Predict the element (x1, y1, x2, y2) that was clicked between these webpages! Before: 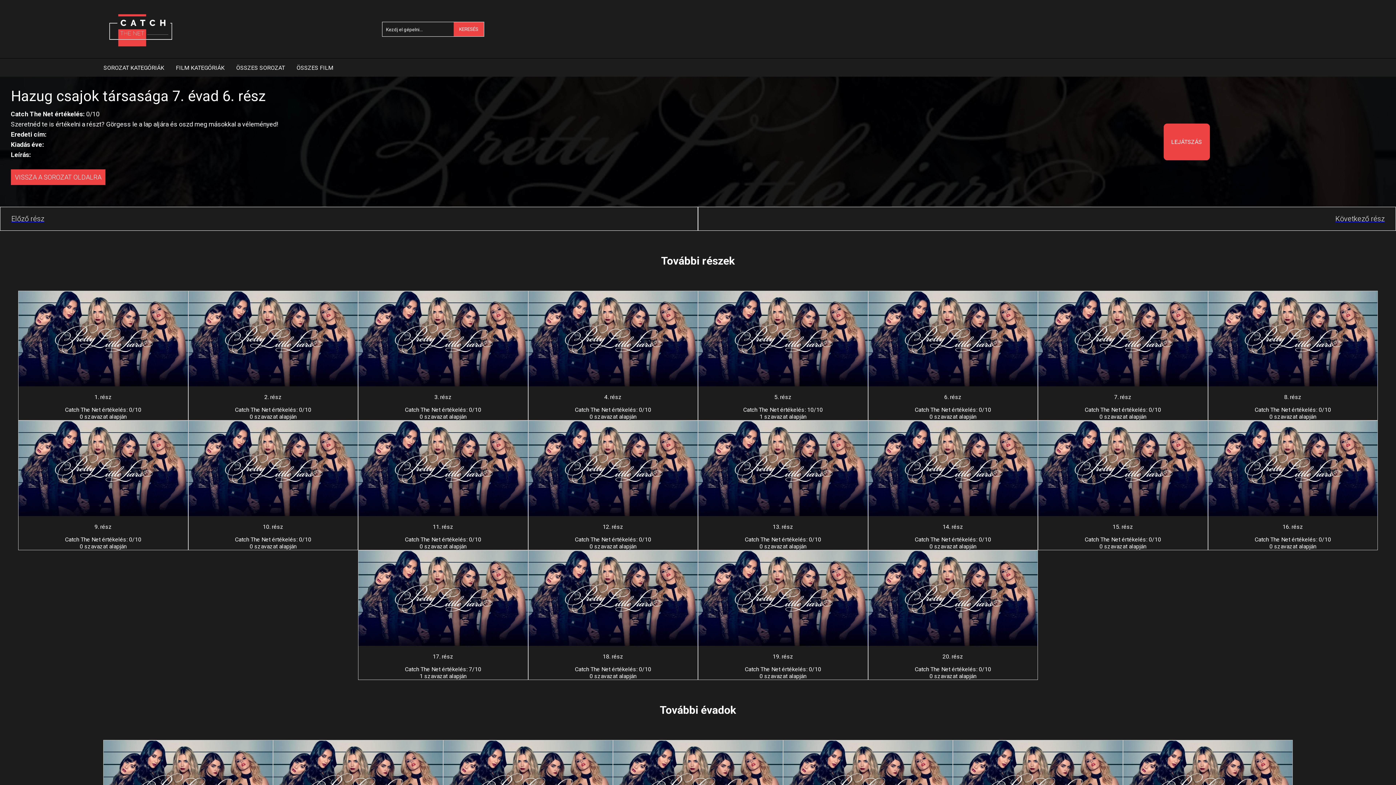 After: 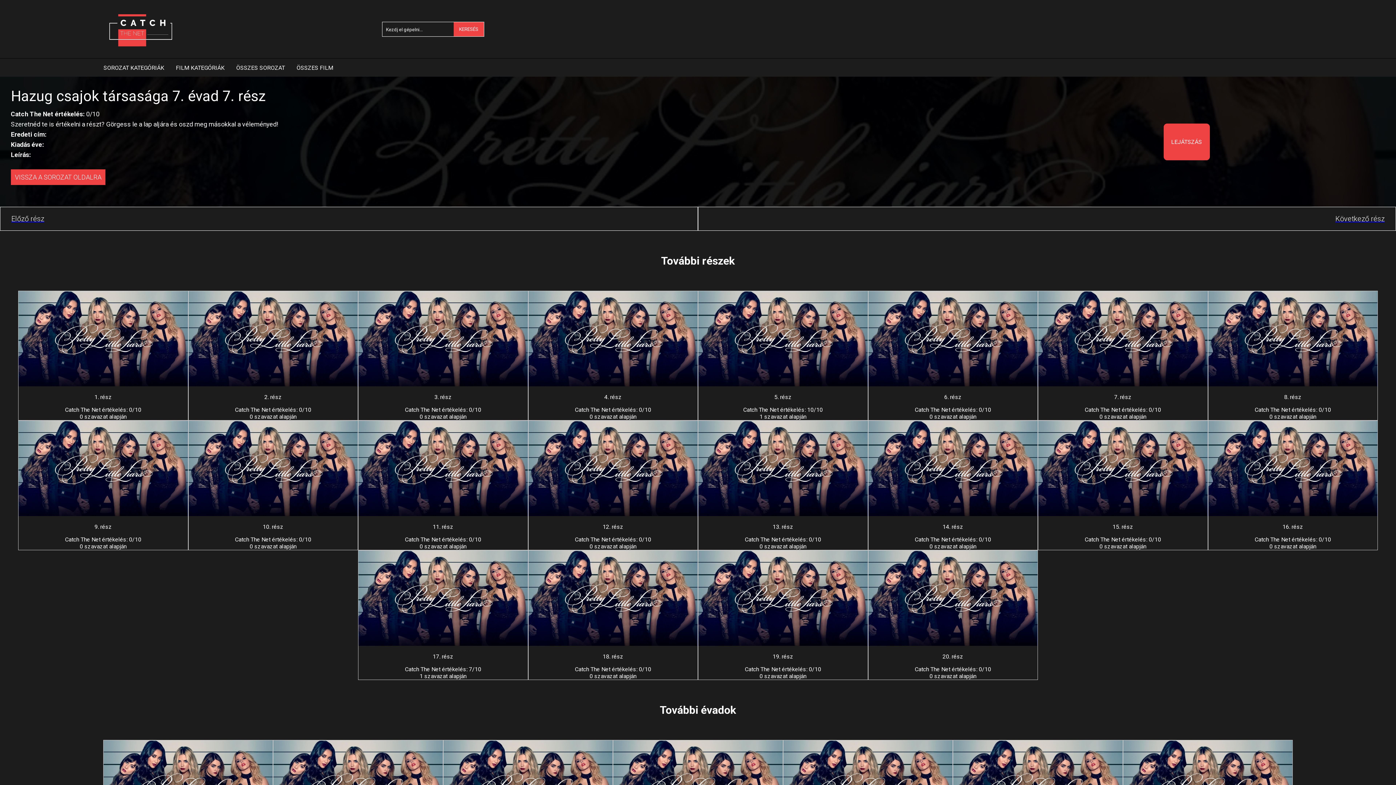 Action: bbox: (698, 207, 1396, 231) label: Következő rész